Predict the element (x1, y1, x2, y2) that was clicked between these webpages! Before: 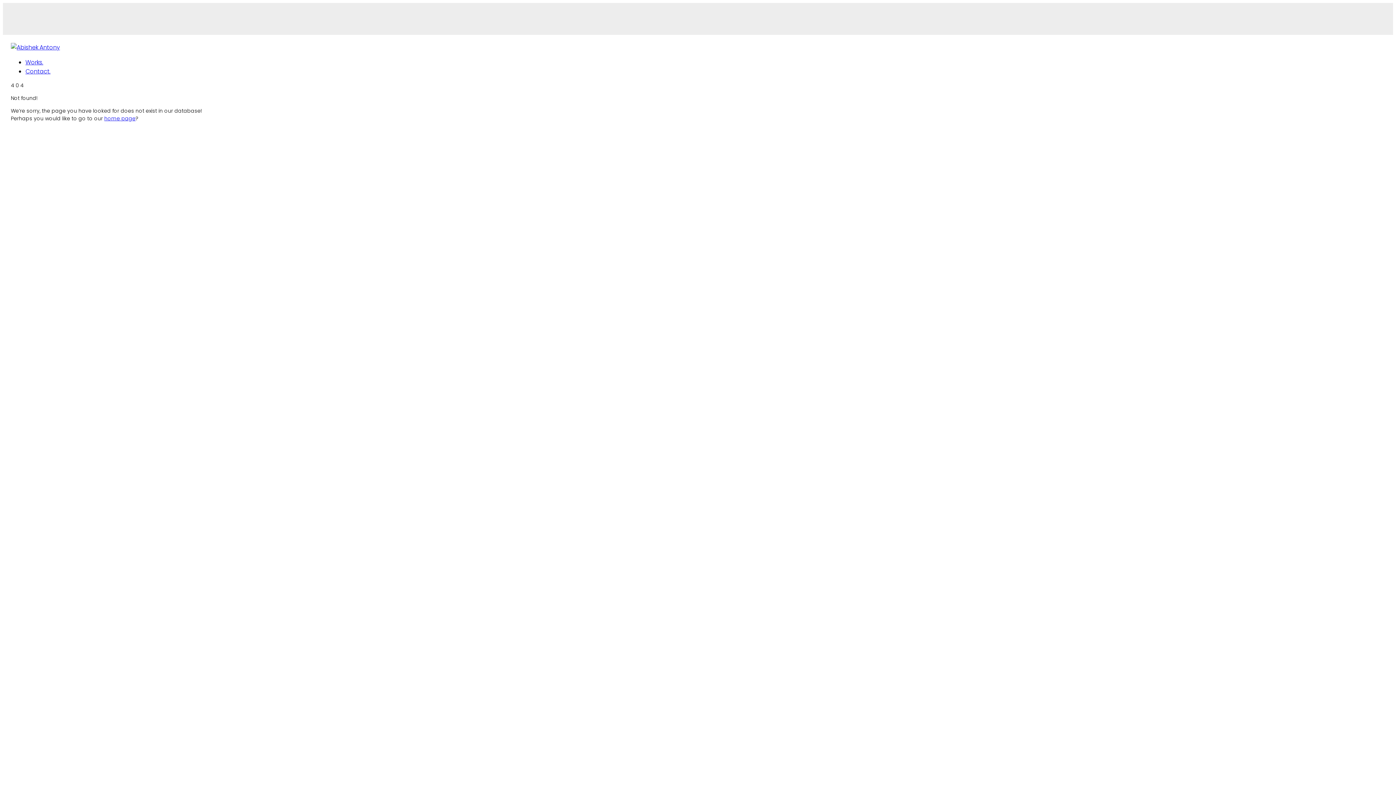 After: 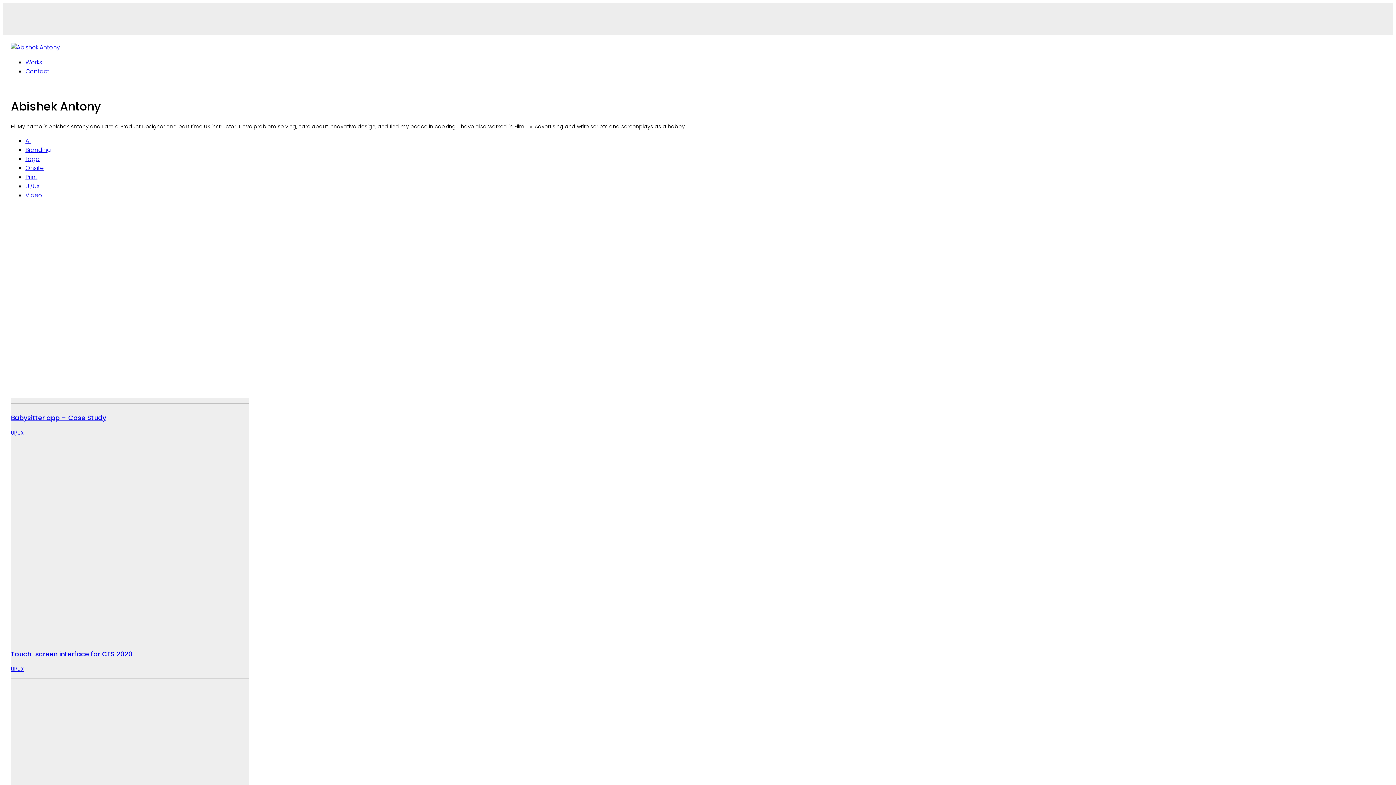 Action: bbox: (104, 114, 135, 122) label: home page